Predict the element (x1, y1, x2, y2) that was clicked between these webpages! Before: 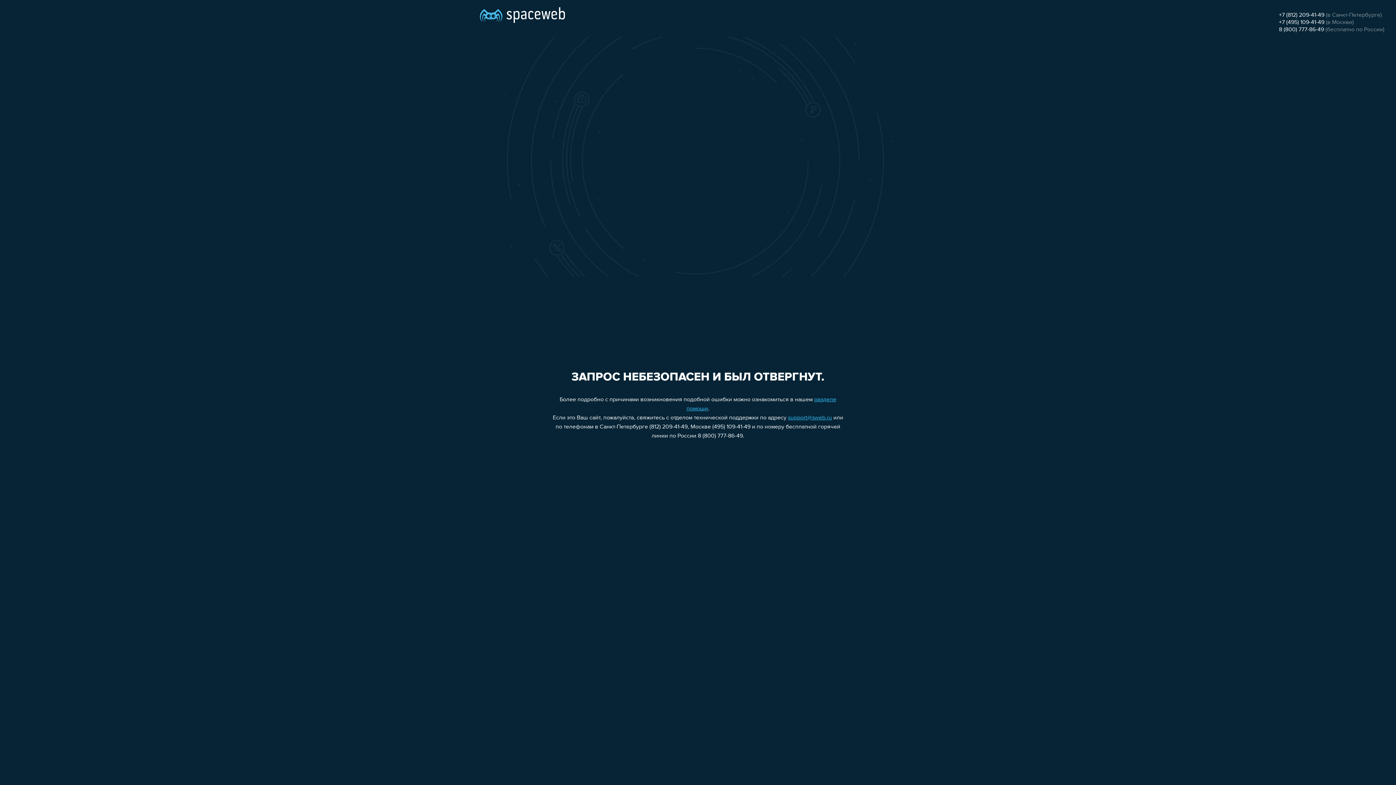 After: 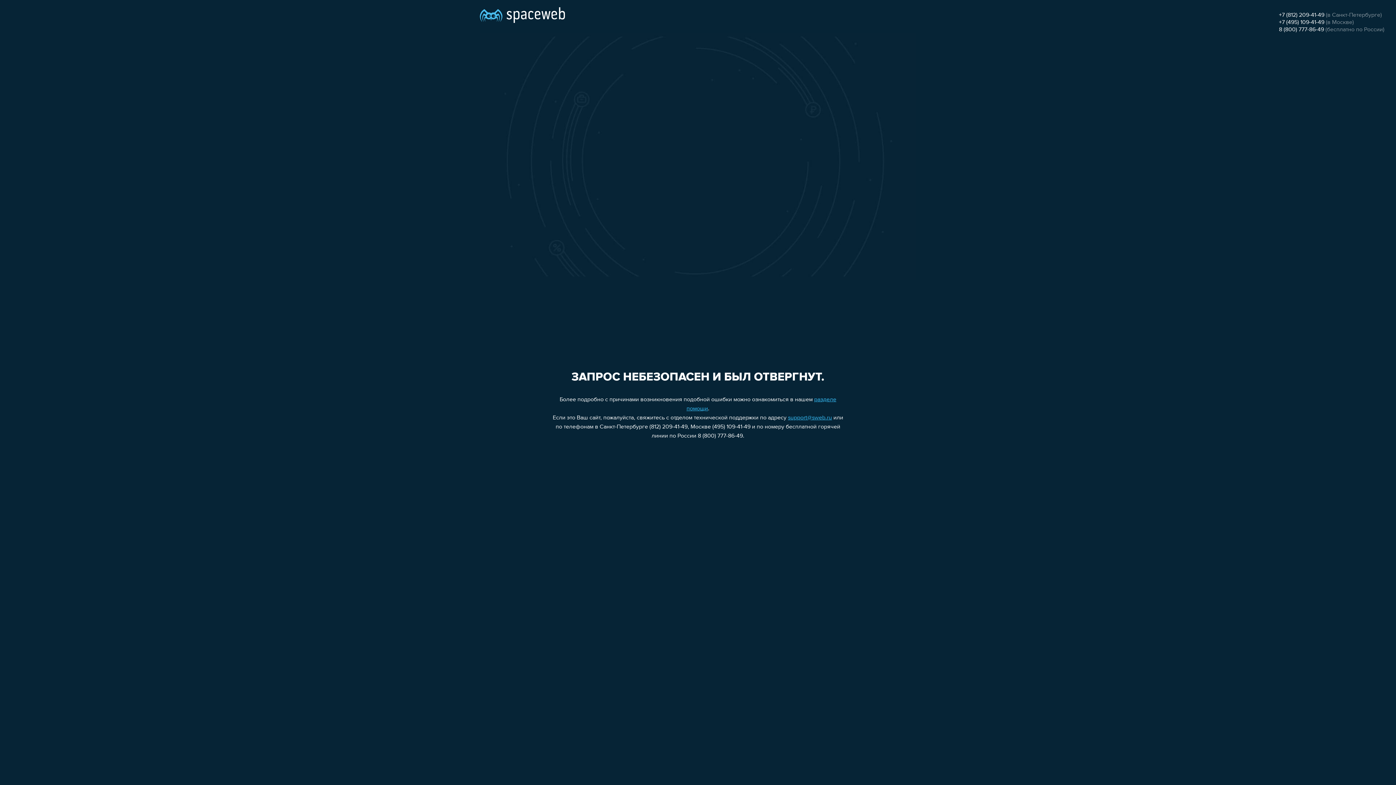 Action: bbox: (1279, 19, 1324, 25) label: +7 (495) 109-41-49